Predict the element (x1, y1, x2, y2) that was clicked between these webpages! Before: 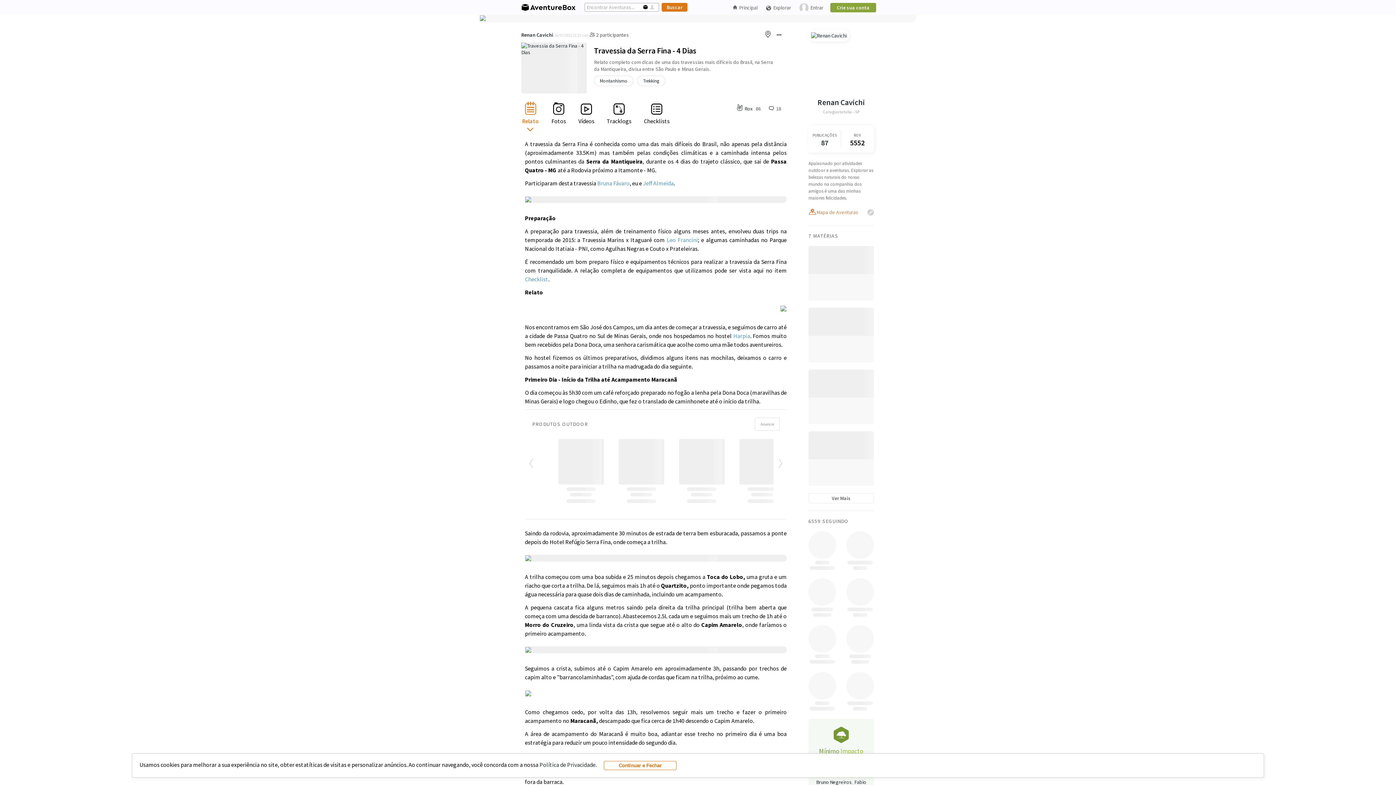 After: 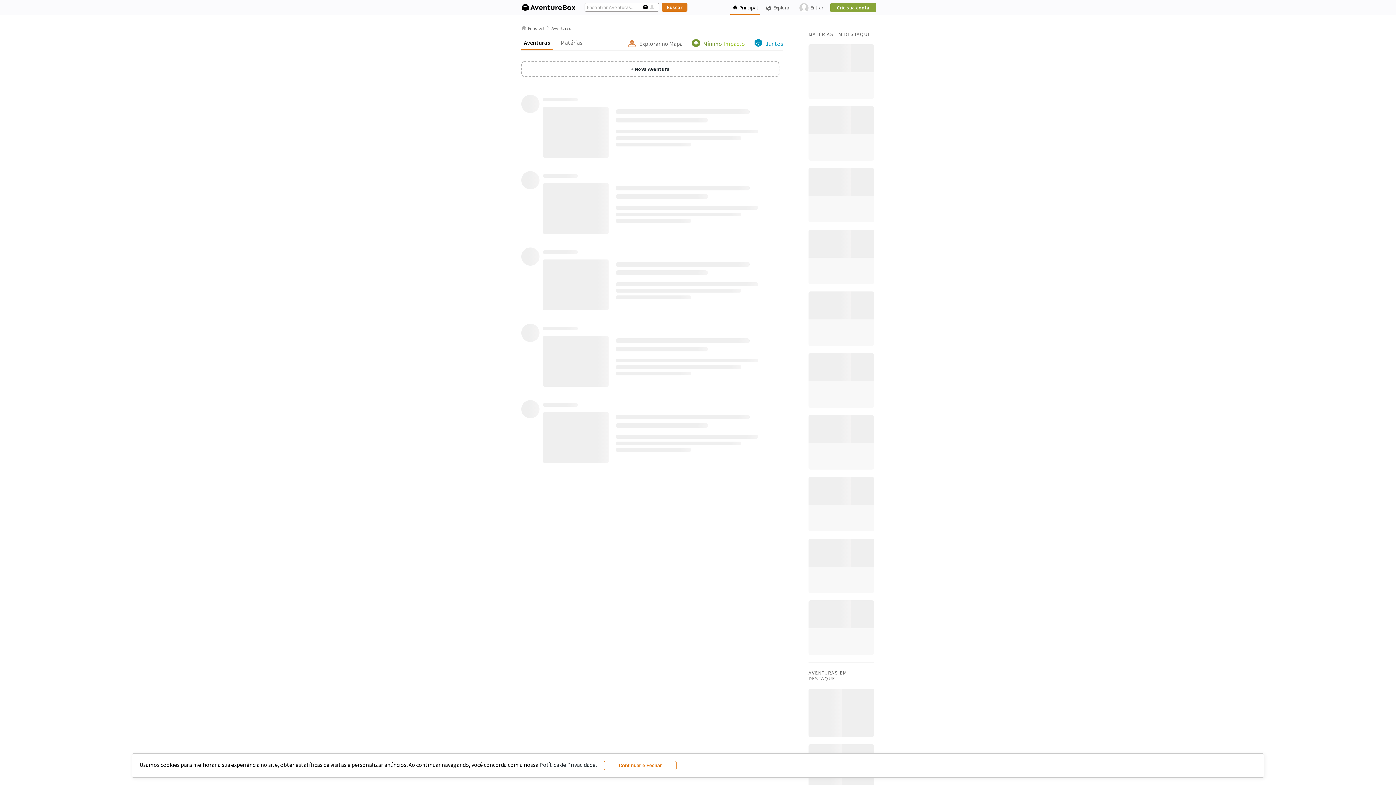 Action: bbox: (520, 2, 575, 12)